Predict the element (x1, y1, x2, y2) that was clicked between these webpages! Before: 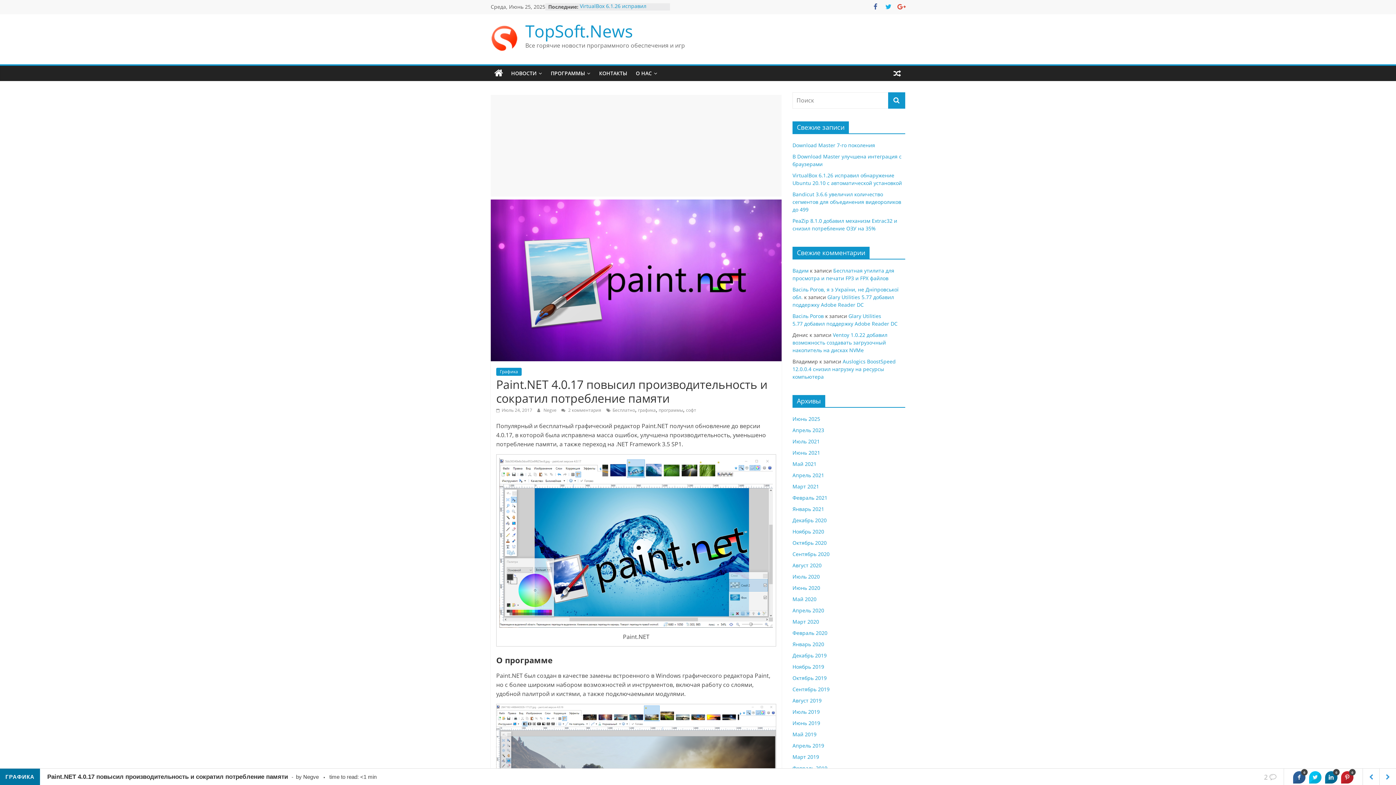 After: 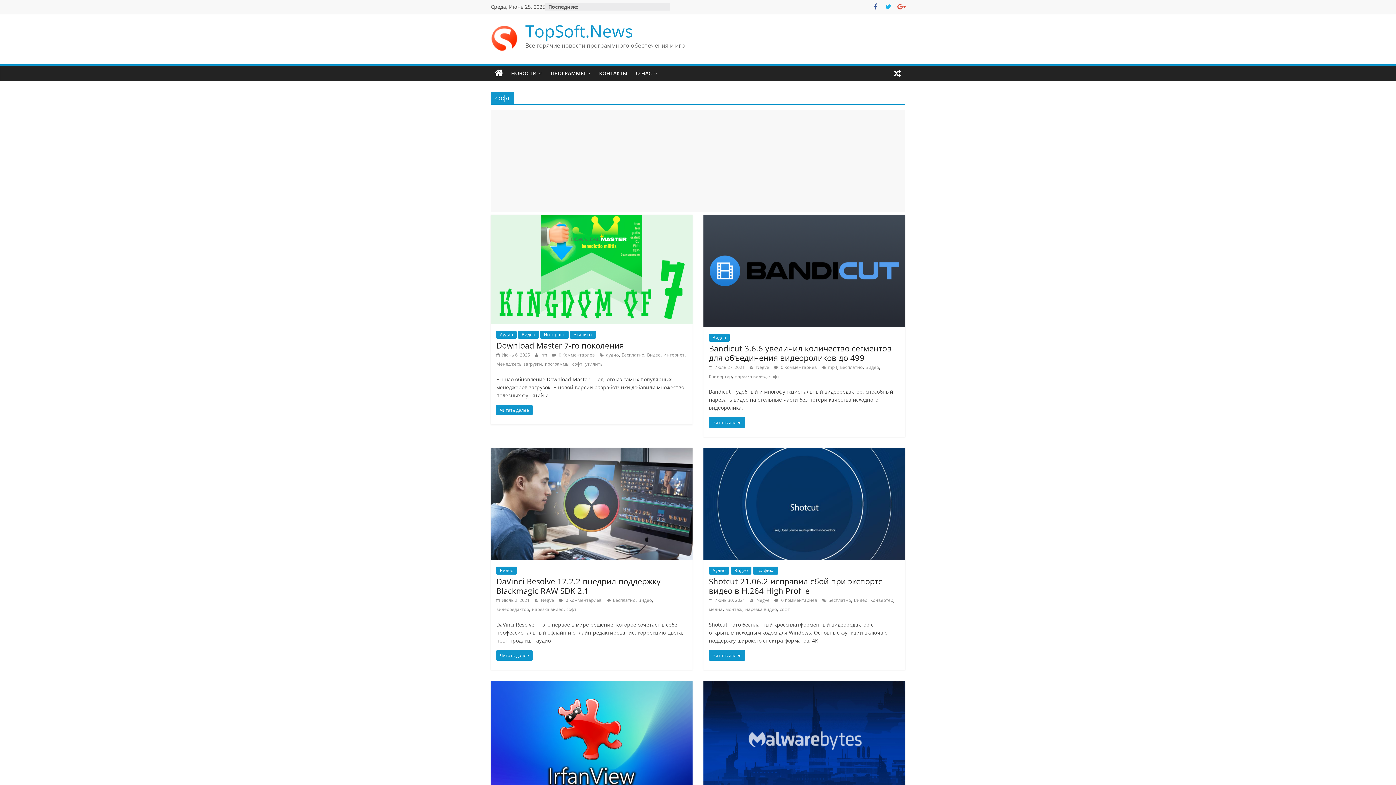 Action: bbox: (686, 407, 696, 413) label: софт